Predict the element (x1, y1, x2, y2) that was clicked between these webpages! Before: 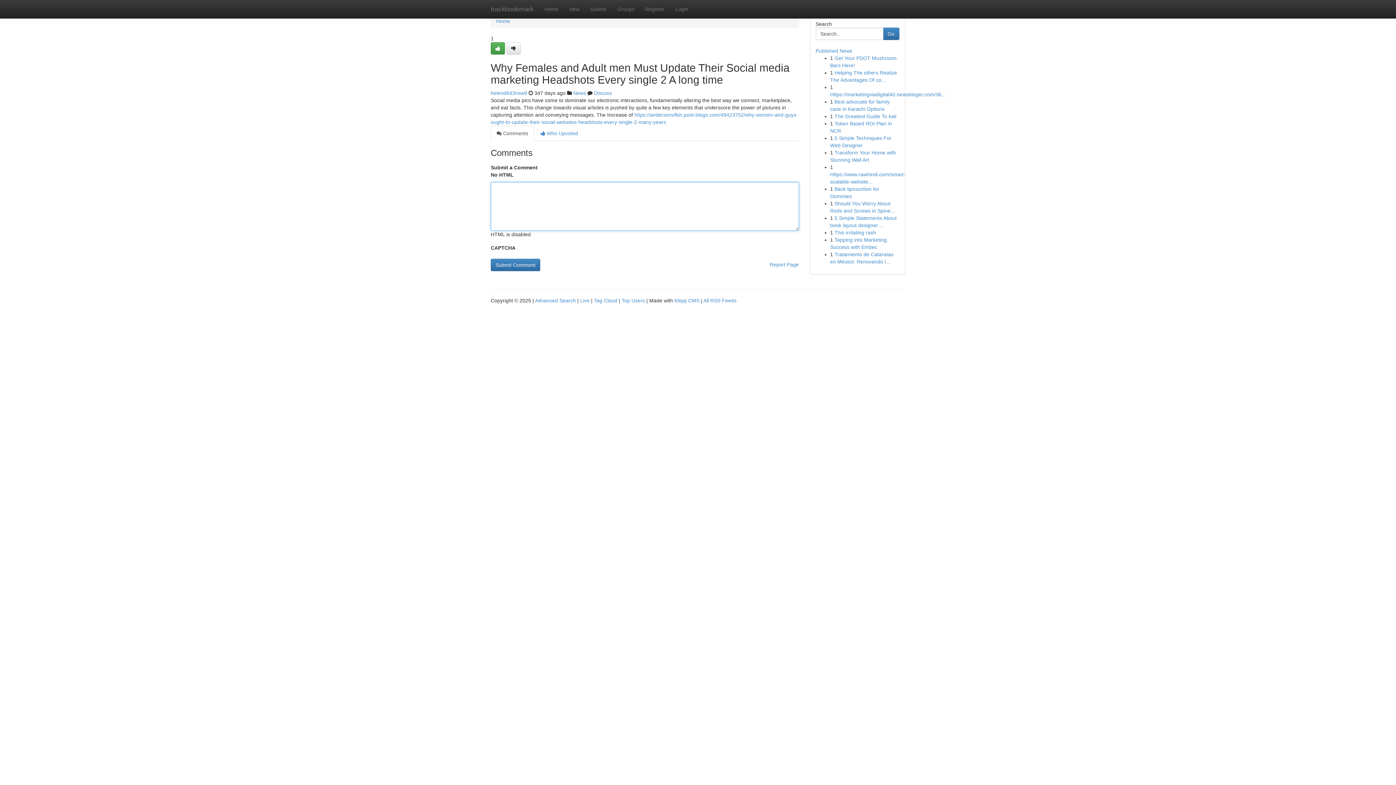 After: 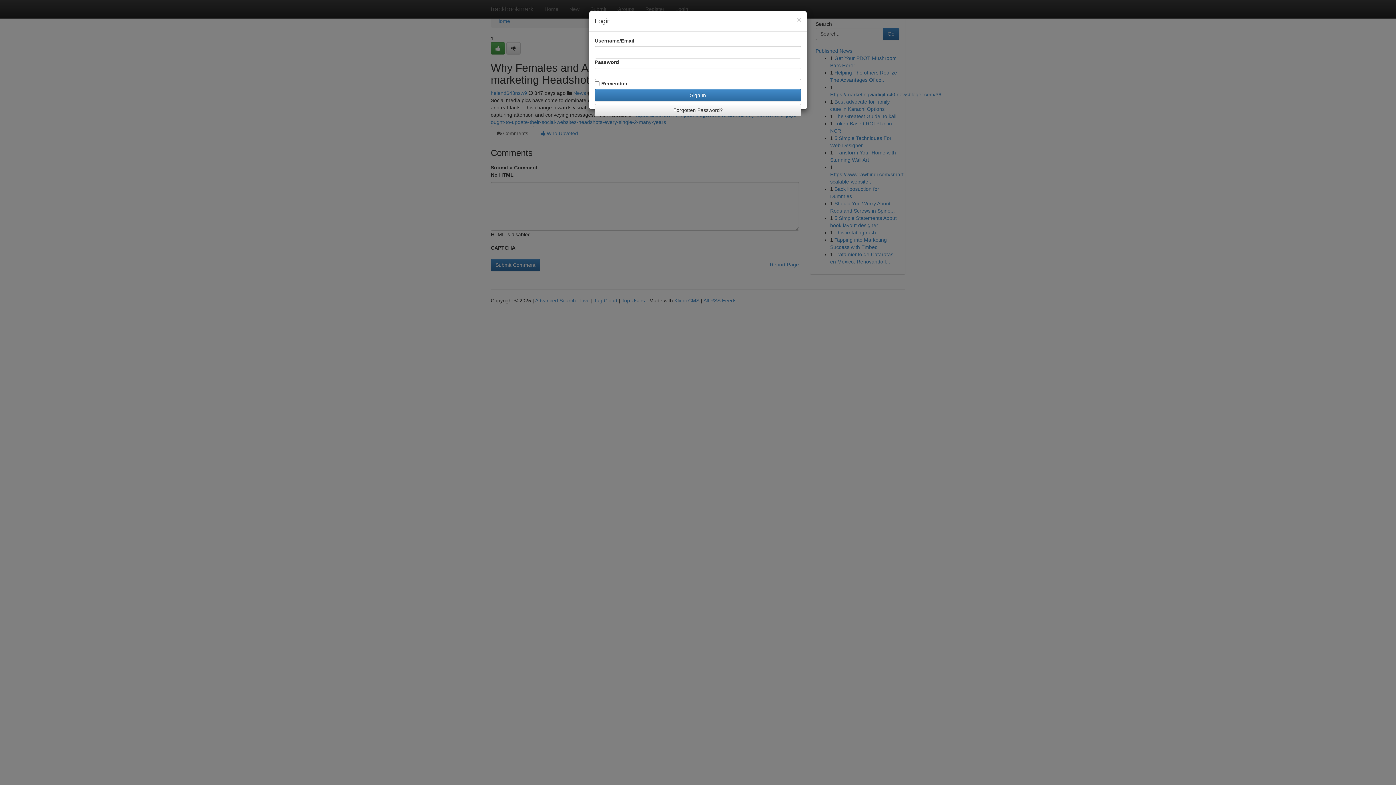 Action: label: Login bbox: (670, 0, 693, 18)